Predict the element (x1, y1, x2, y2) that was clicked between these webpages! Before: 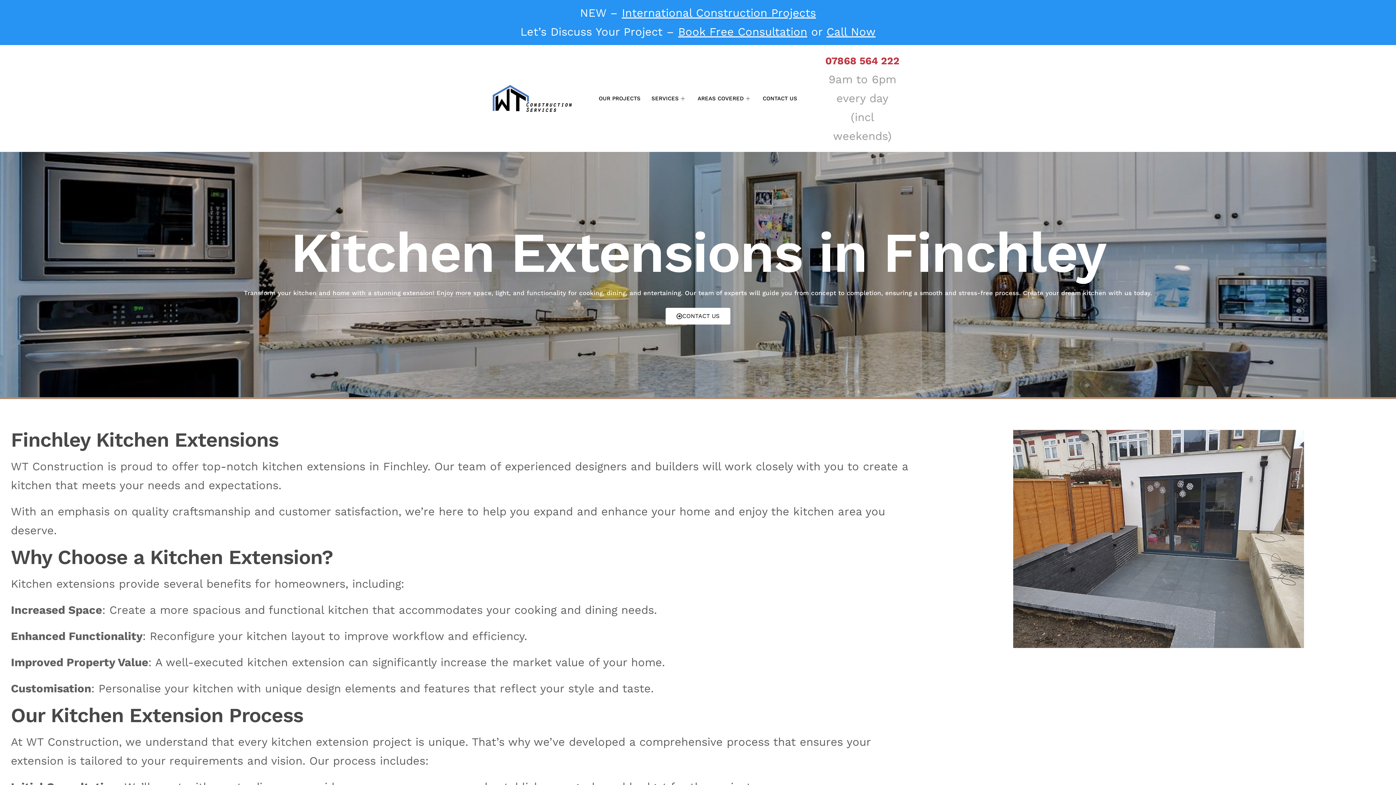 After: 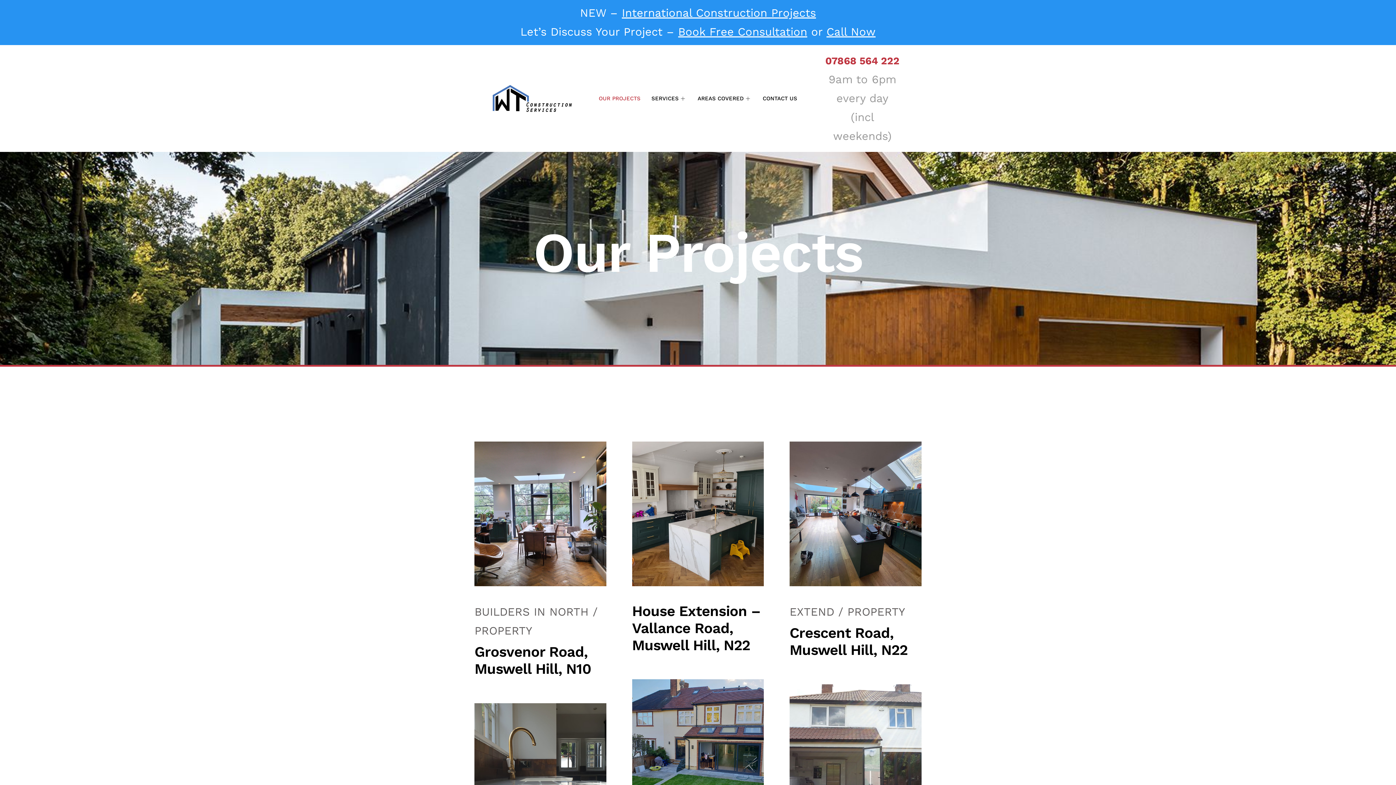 Action: bbox: (593, 89, 646, 107) label: OUR PROJECTS